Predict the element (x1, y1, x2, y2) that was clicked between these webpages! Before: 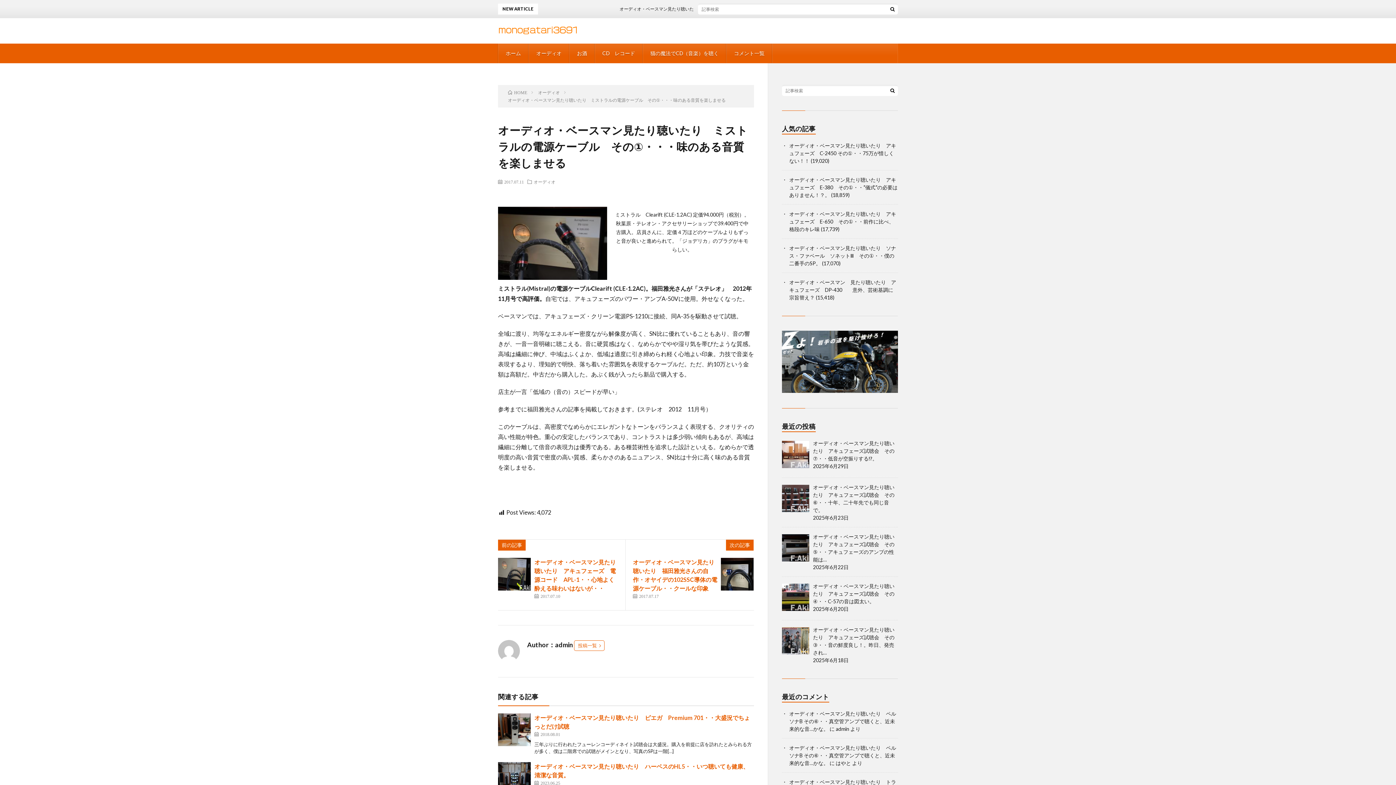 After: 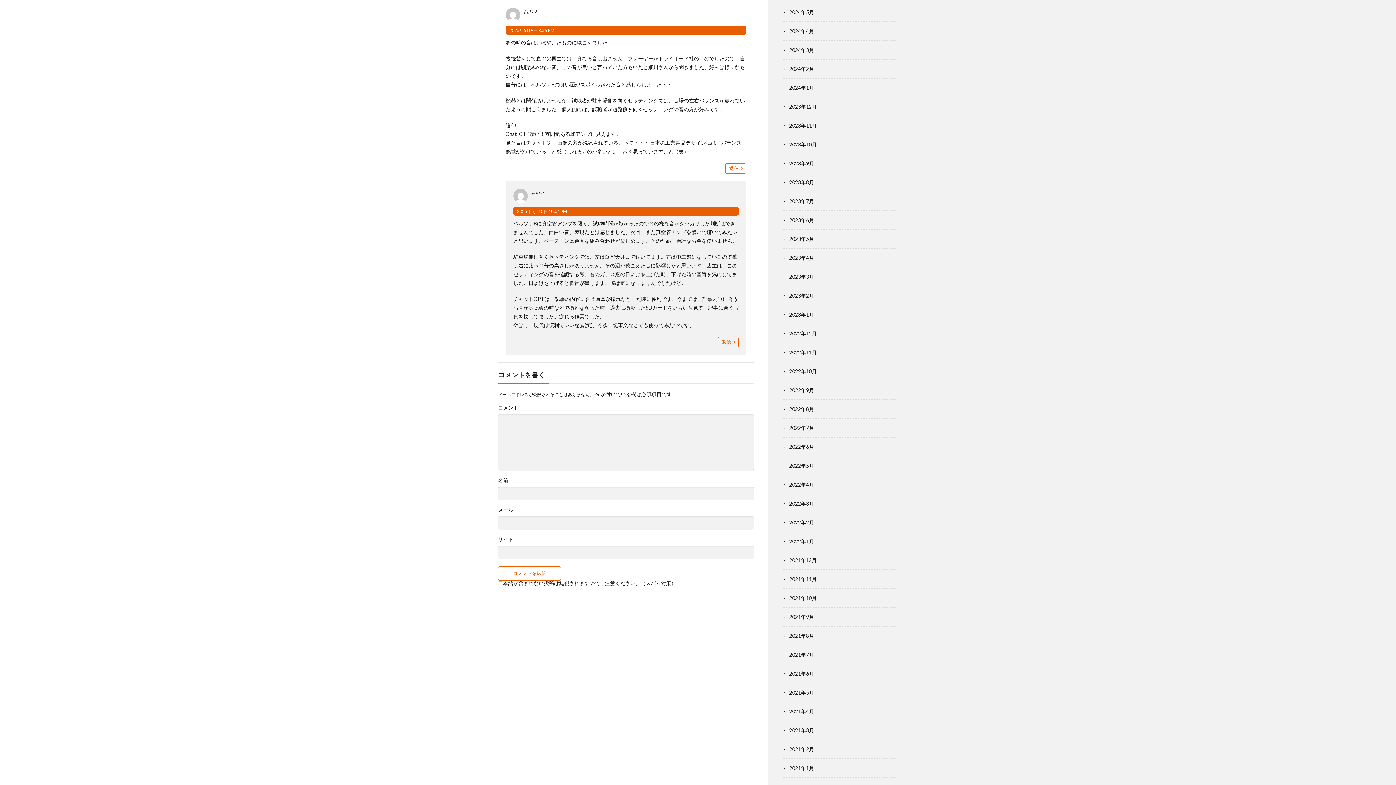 Action: bbox: (789, 745, 896, 766) label: オーディオ・ベースマン見たり聴いたり　ペルソナB その⑥・・真空管アンプで聴くと、近未来的な音…かな。